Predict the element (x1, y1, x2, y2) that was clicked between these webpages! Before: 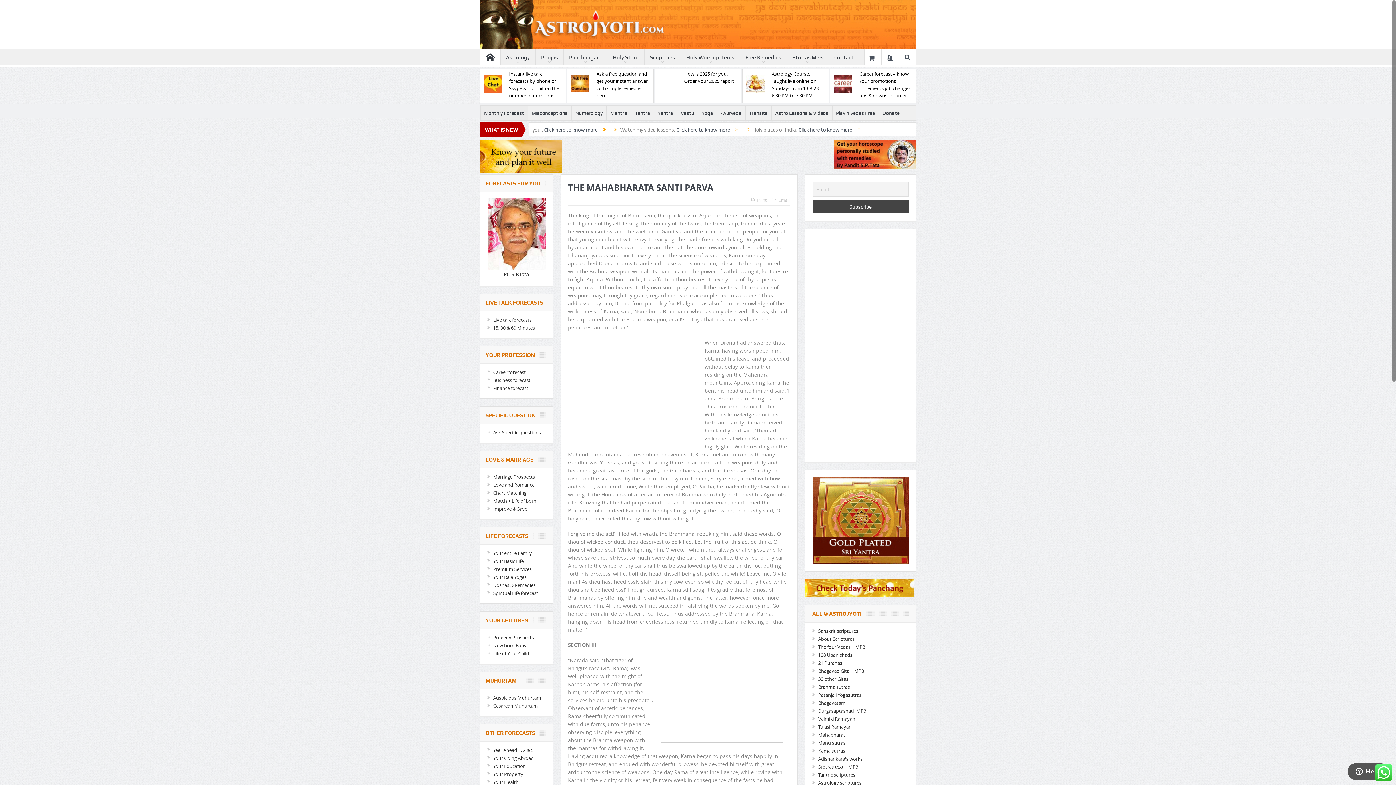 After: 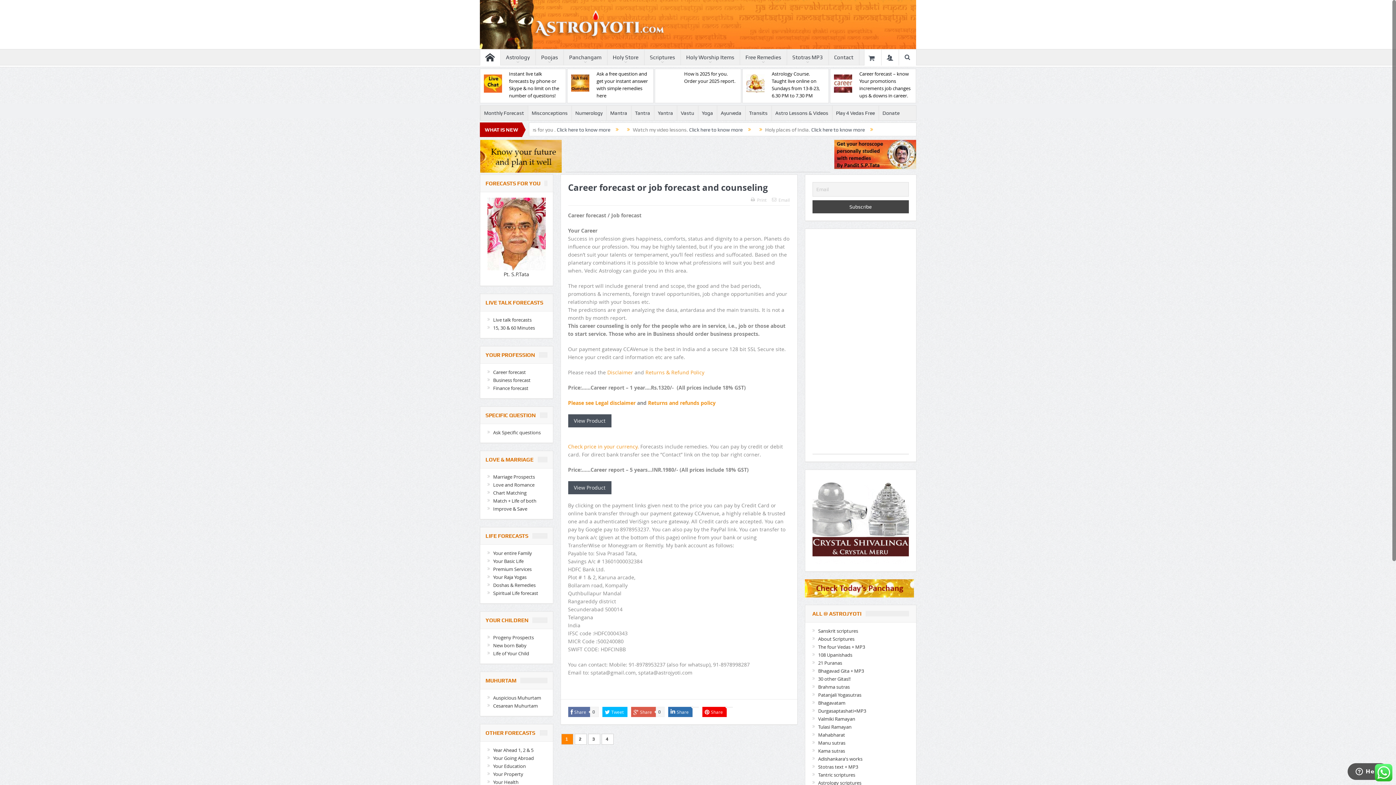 Action: bbox: (493, 369, 526, 375) label: Career forecast